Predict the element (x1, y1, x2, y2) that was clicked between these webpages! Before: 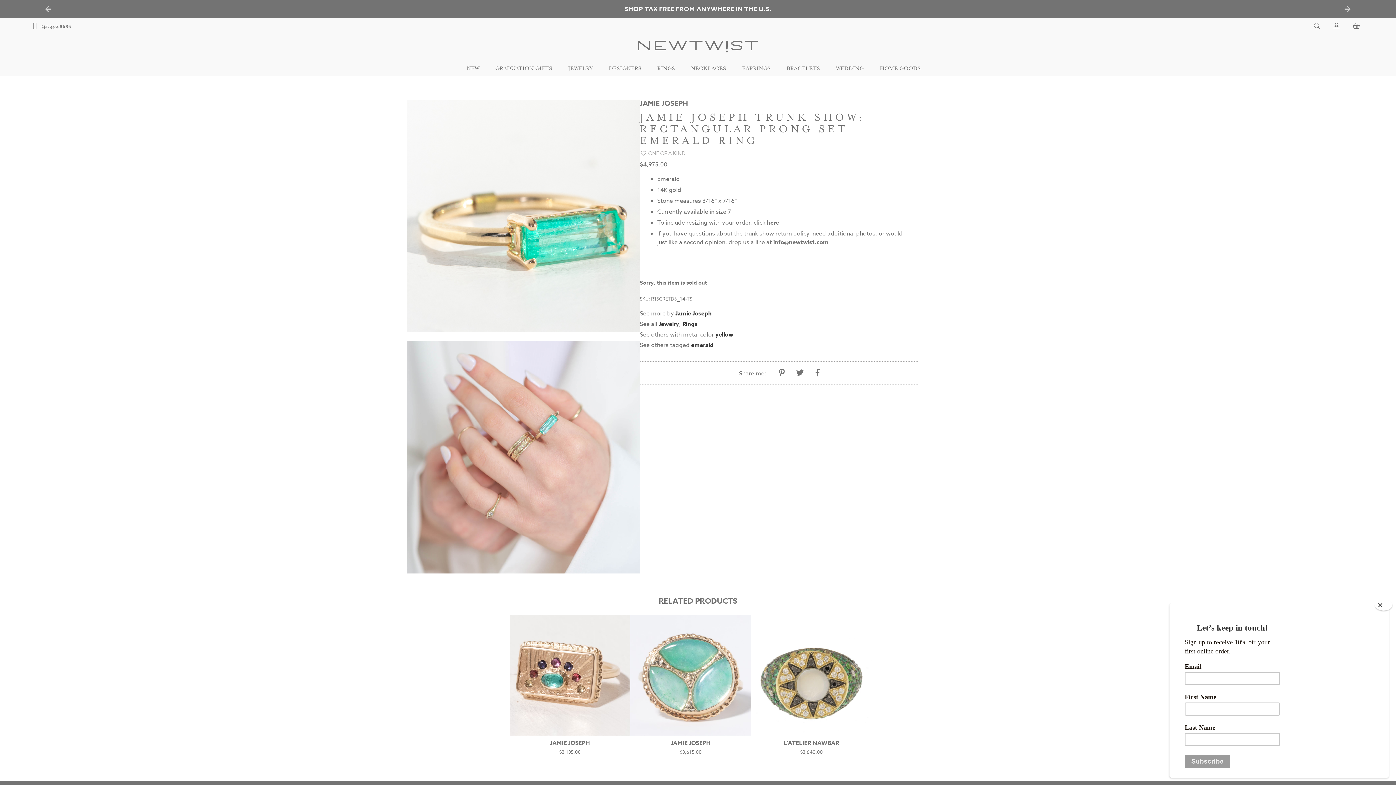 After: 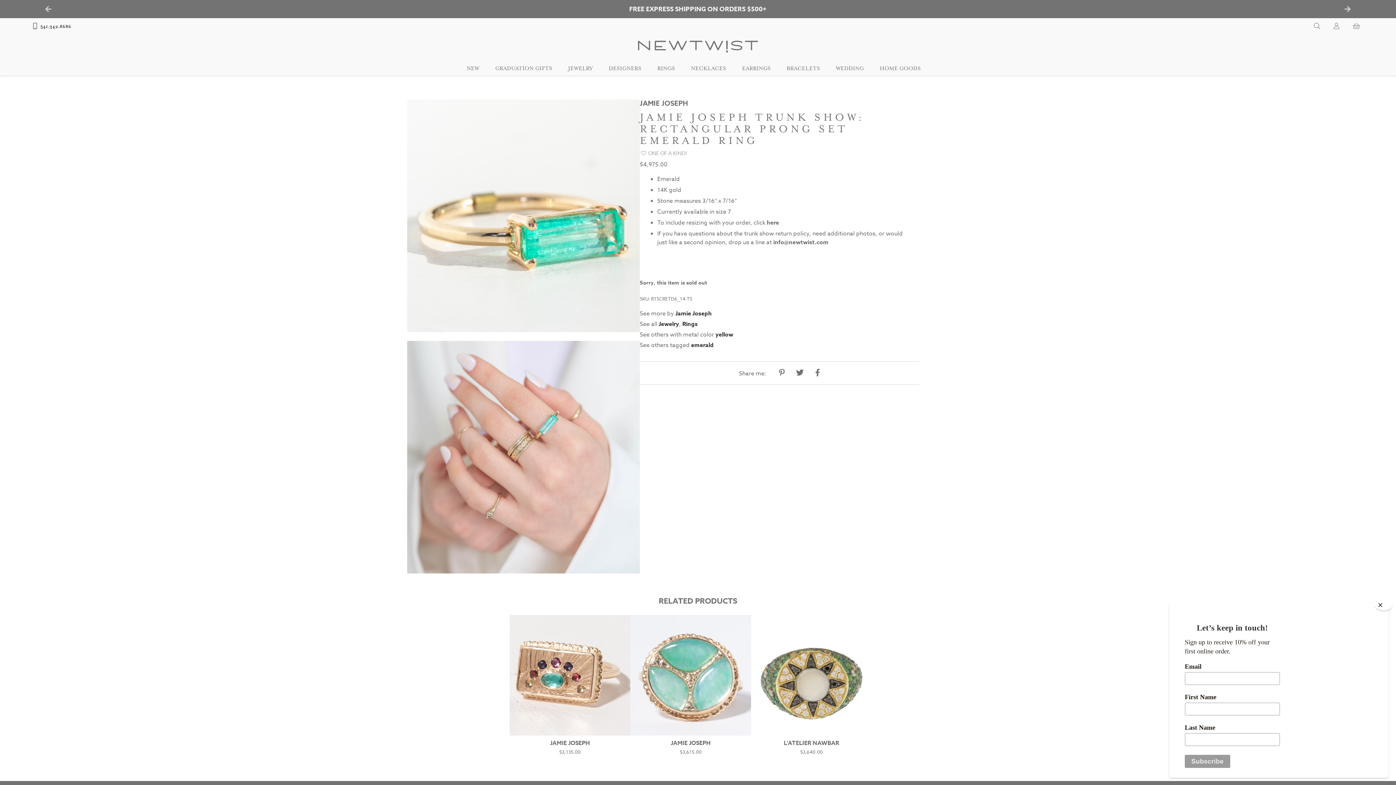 Action: label: 541.342.8686 bbox: (27, 18, 76, 34)